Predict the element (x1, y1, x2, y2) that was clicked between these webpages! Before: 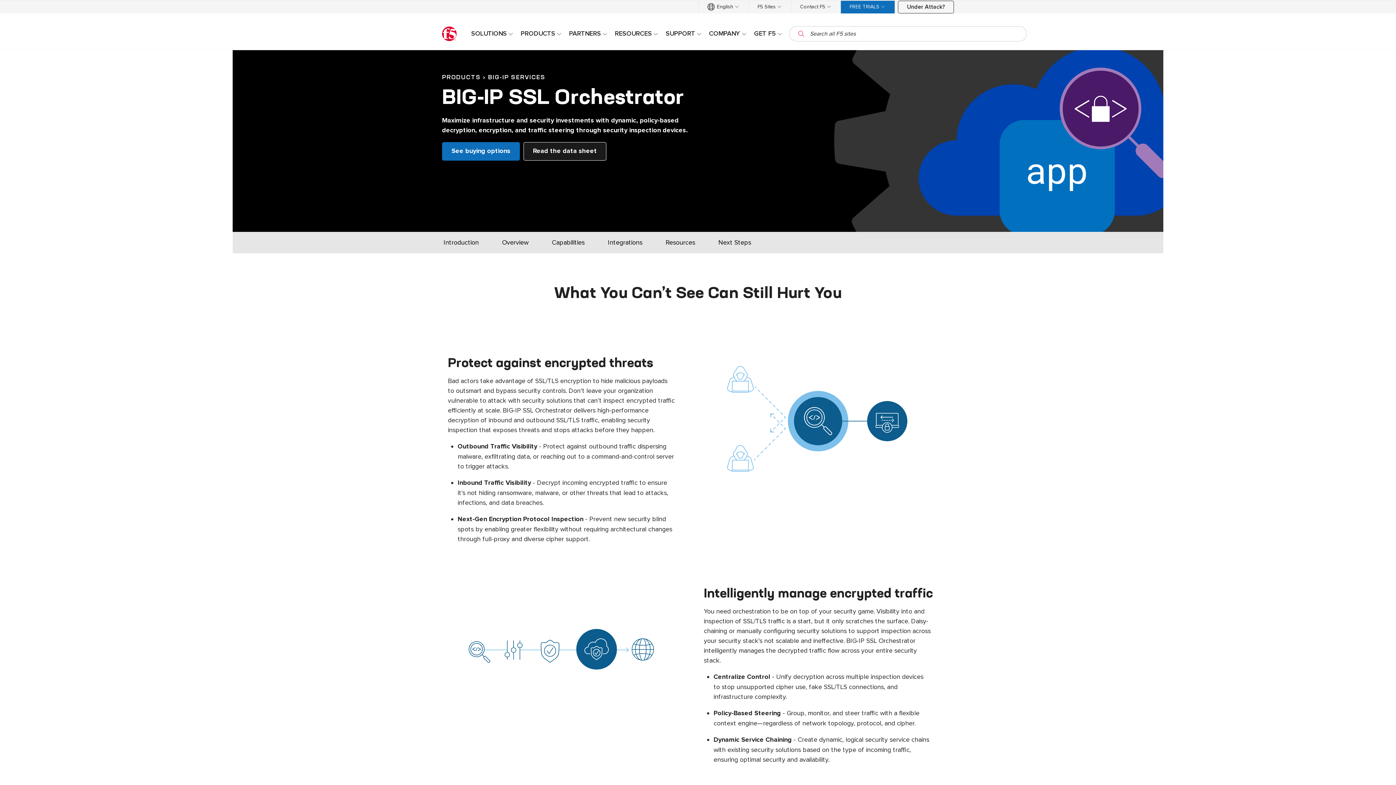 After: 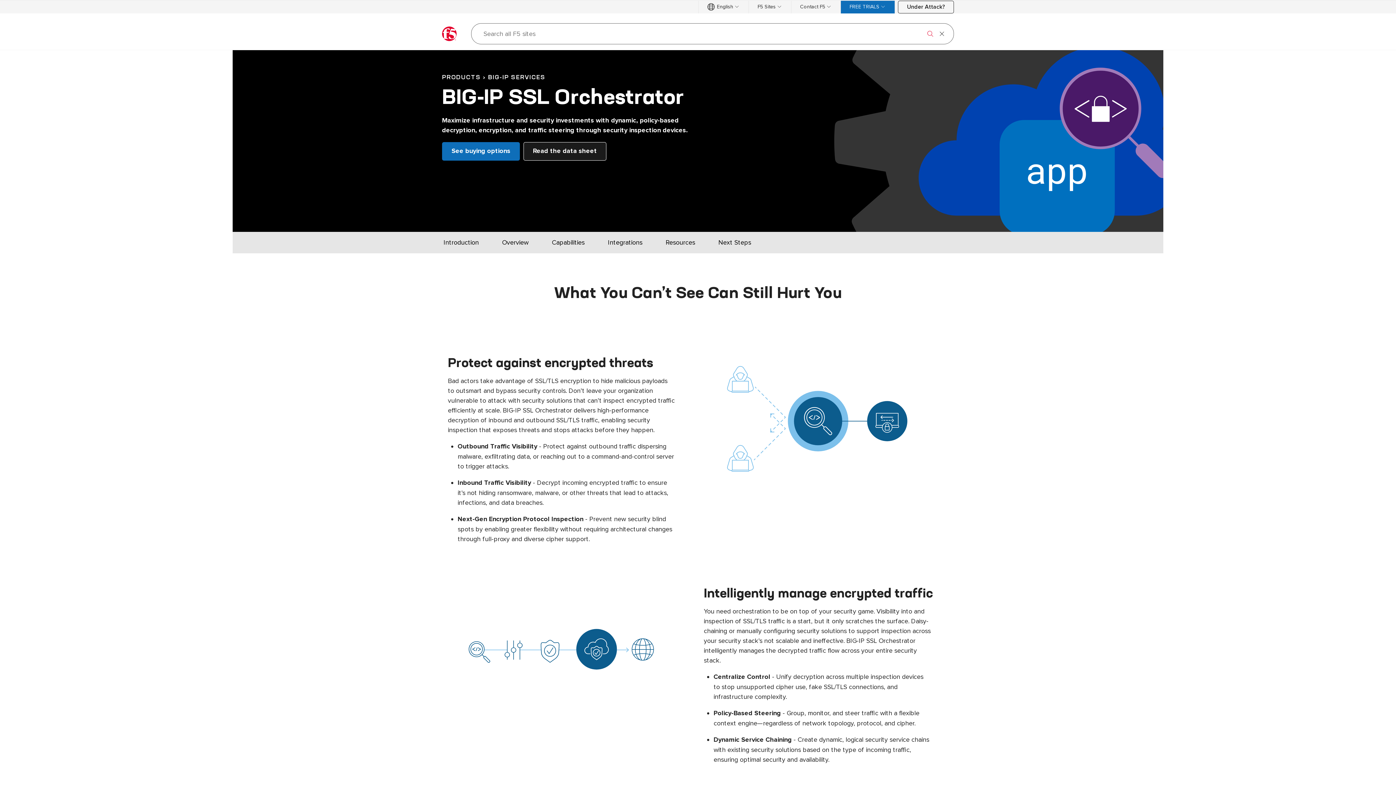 Action: bbox: (795, 26, 807, 41) label: open search